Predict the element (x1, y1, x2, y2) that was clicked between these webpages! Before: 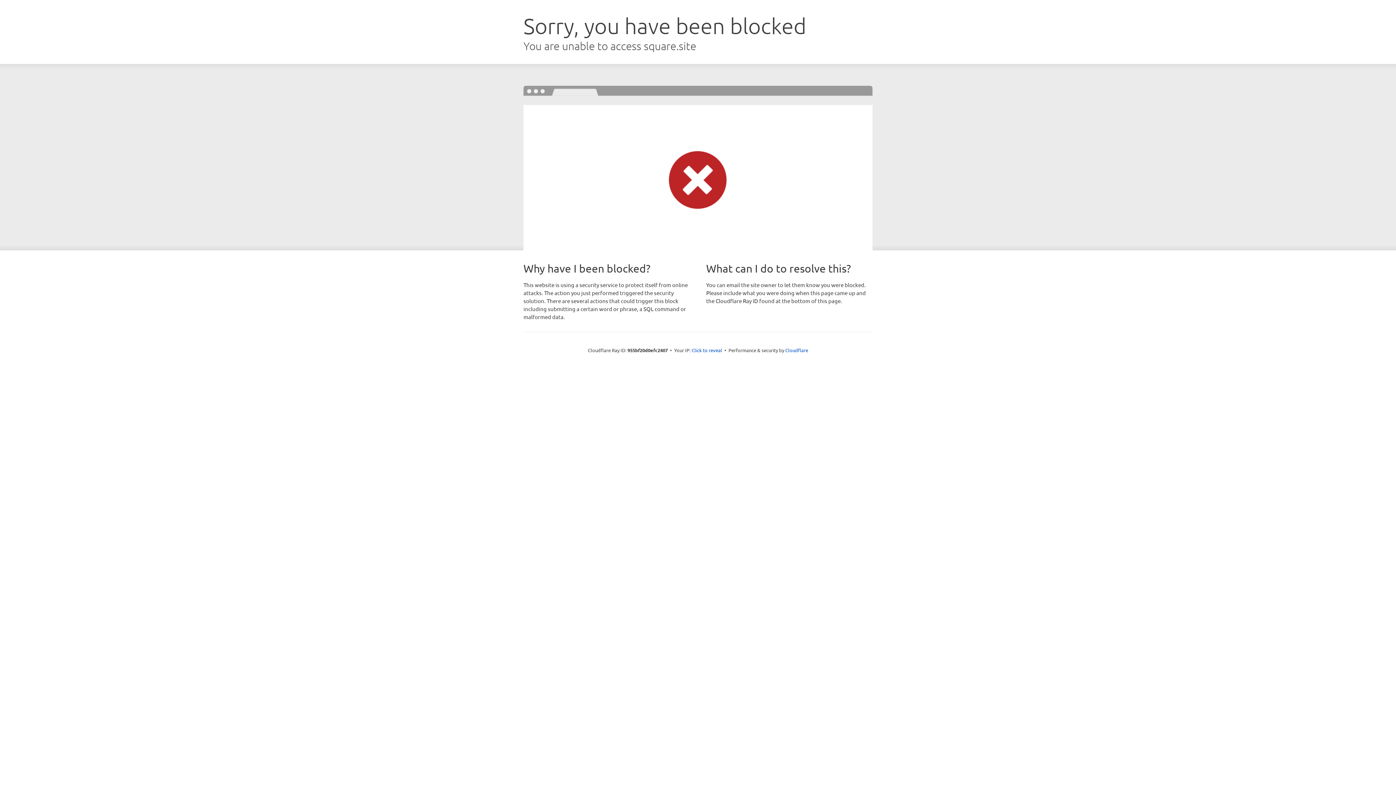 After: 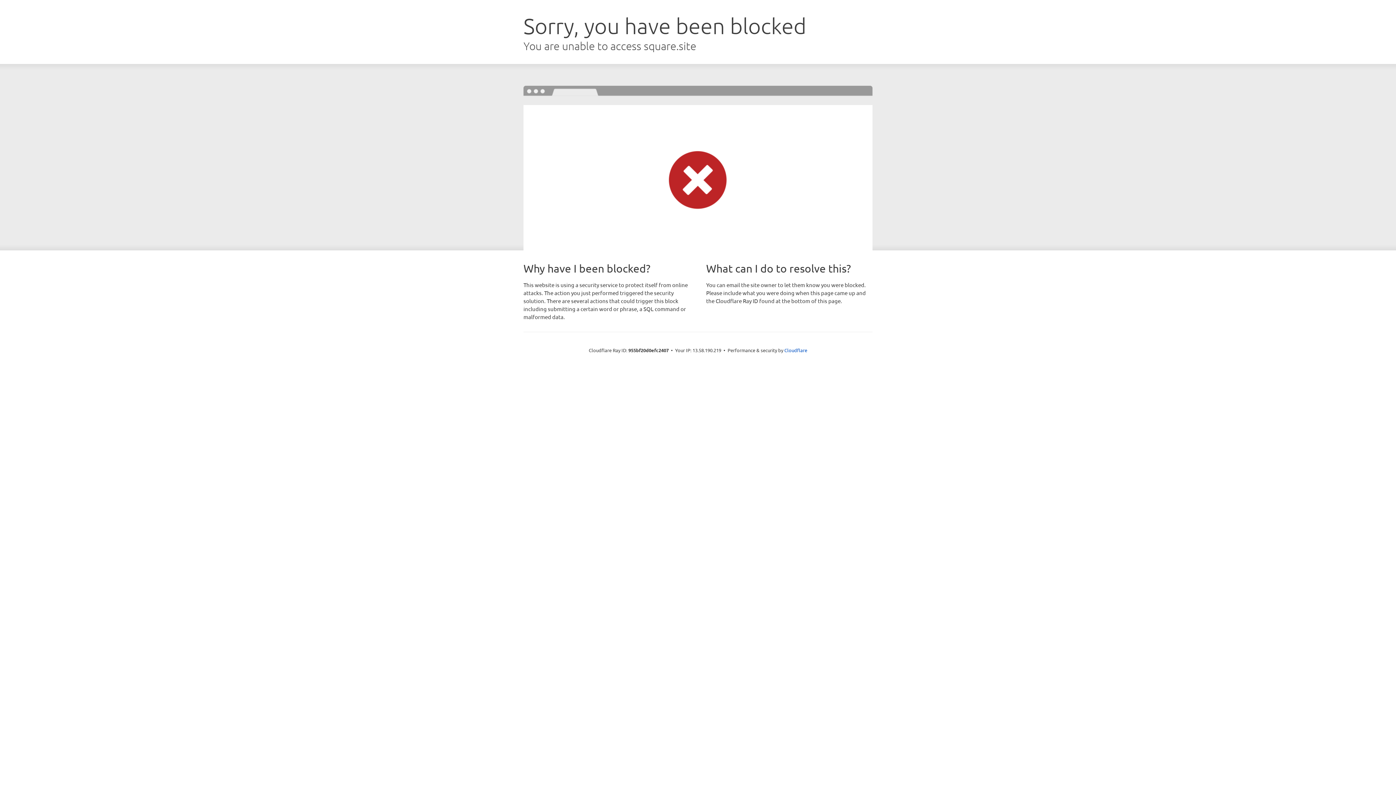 Action: bbox: (691, 346, 722, 353) label: Click to reveal